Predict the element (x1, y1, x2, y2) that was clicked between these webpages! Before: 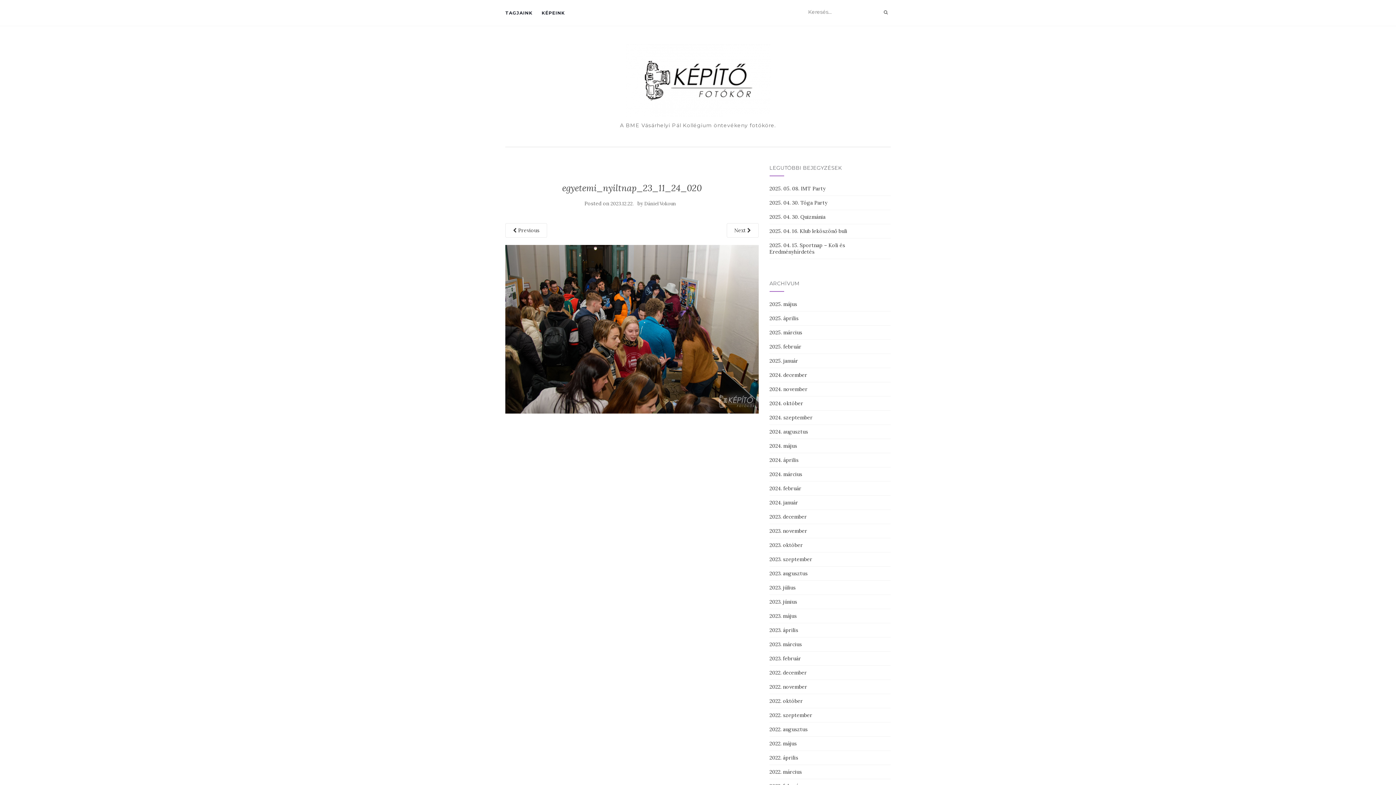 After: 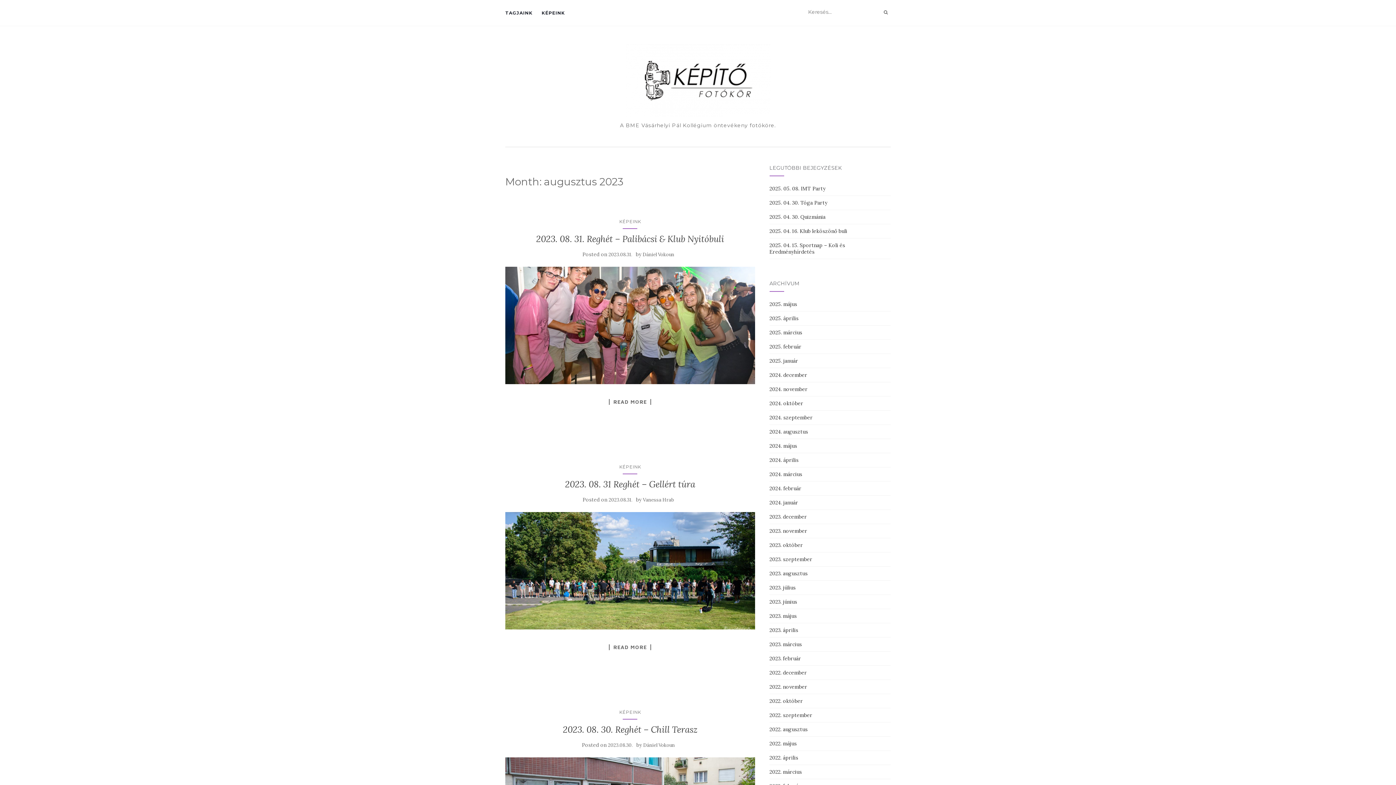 Action: label: 2023. augusztus bbox: (769, 570, 807, 577)